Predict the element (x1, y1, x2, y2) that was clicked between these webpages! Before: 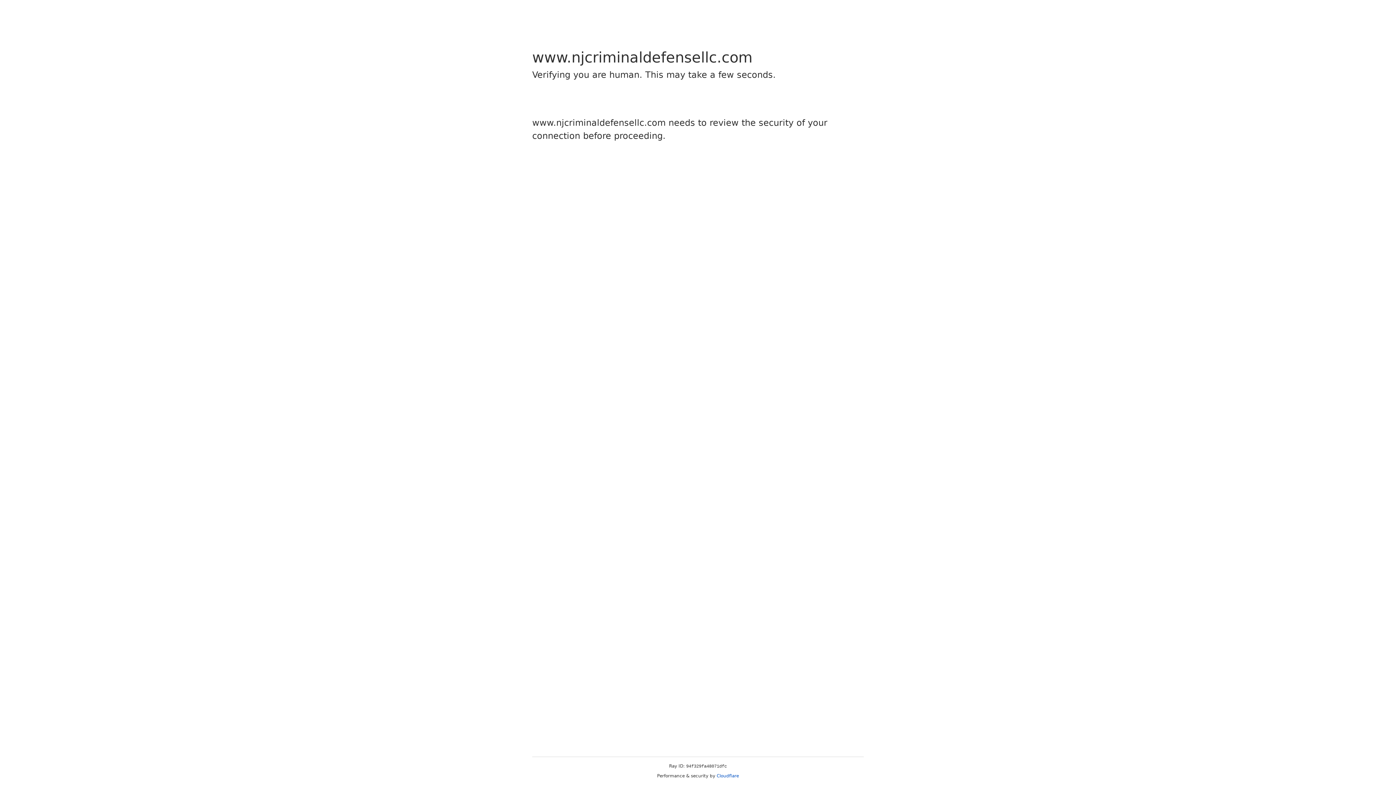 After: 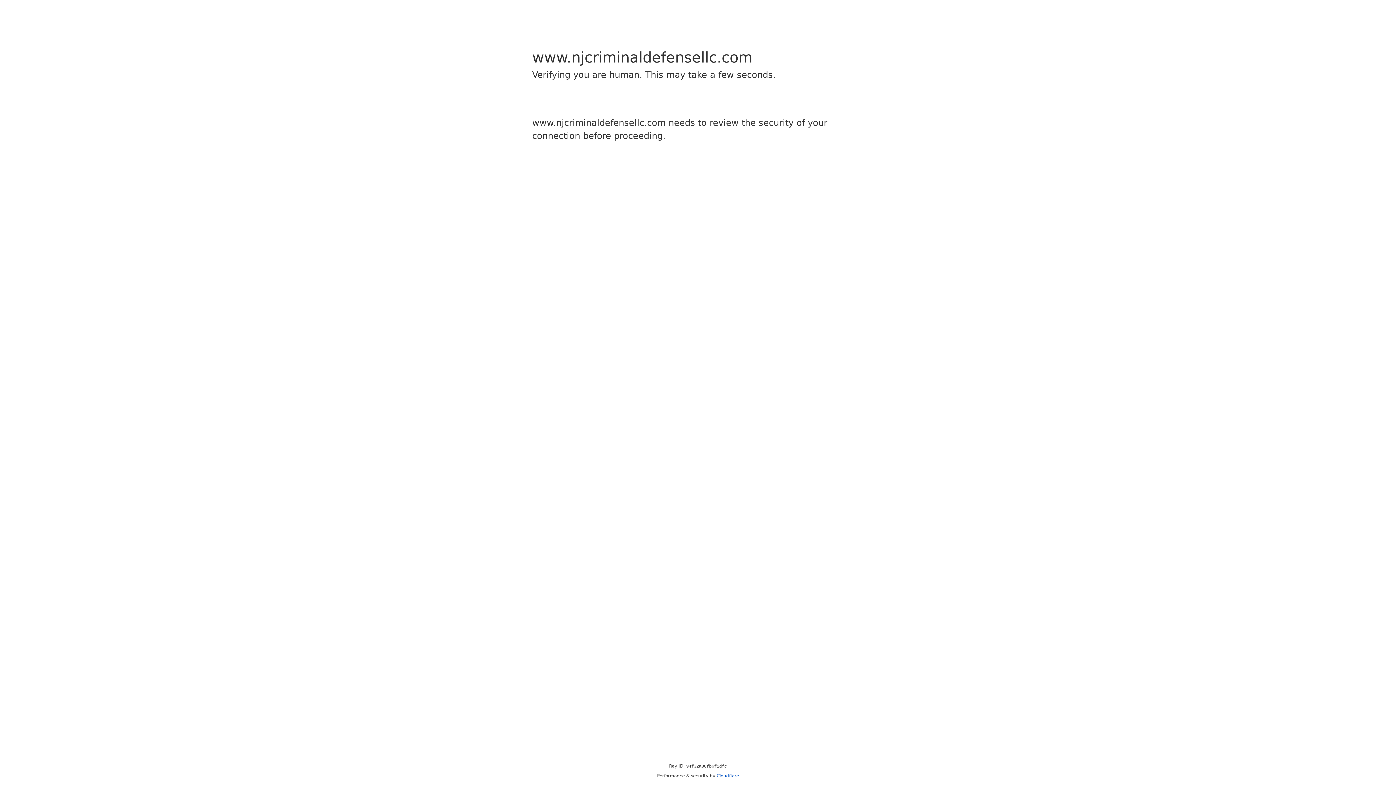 Action: bbox: (716, 773, 739, 778) label: Cloudflare